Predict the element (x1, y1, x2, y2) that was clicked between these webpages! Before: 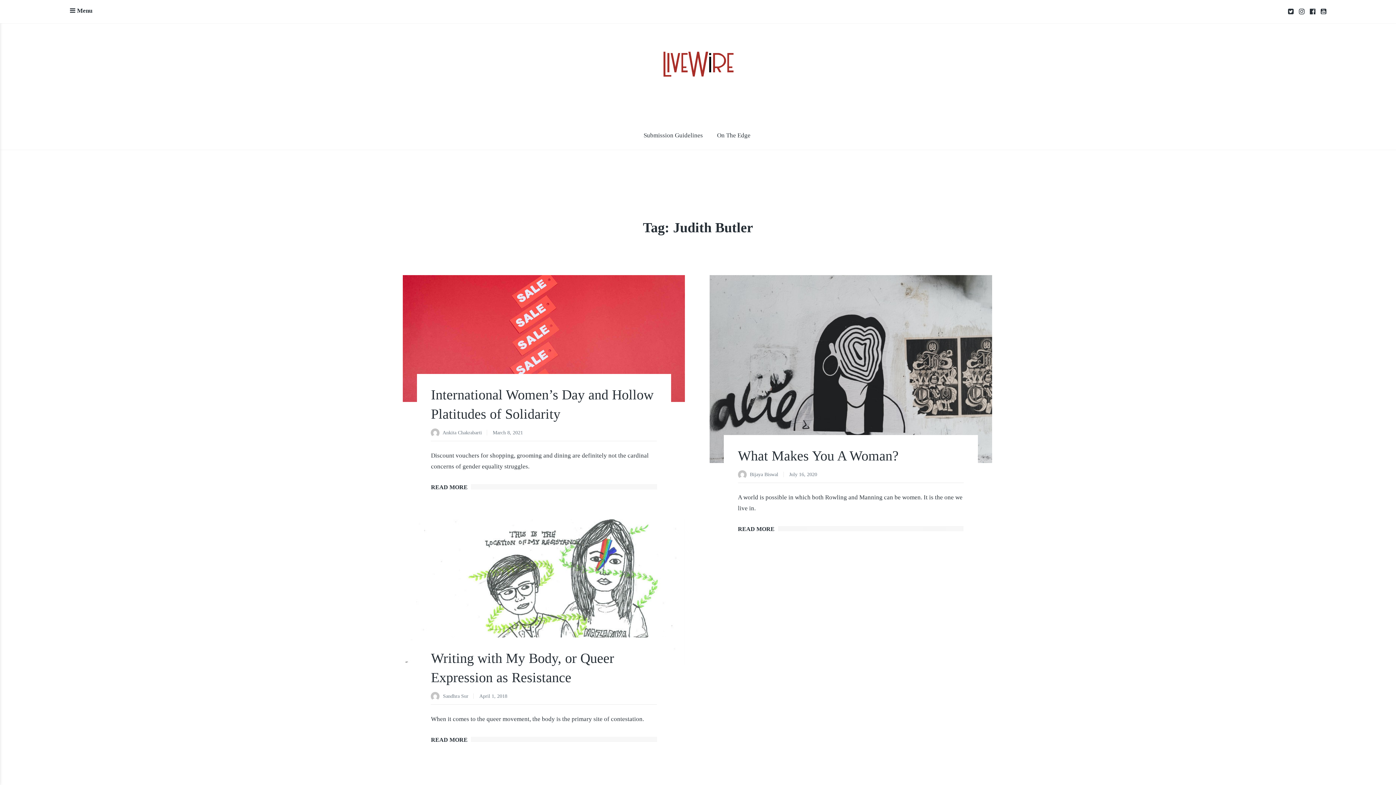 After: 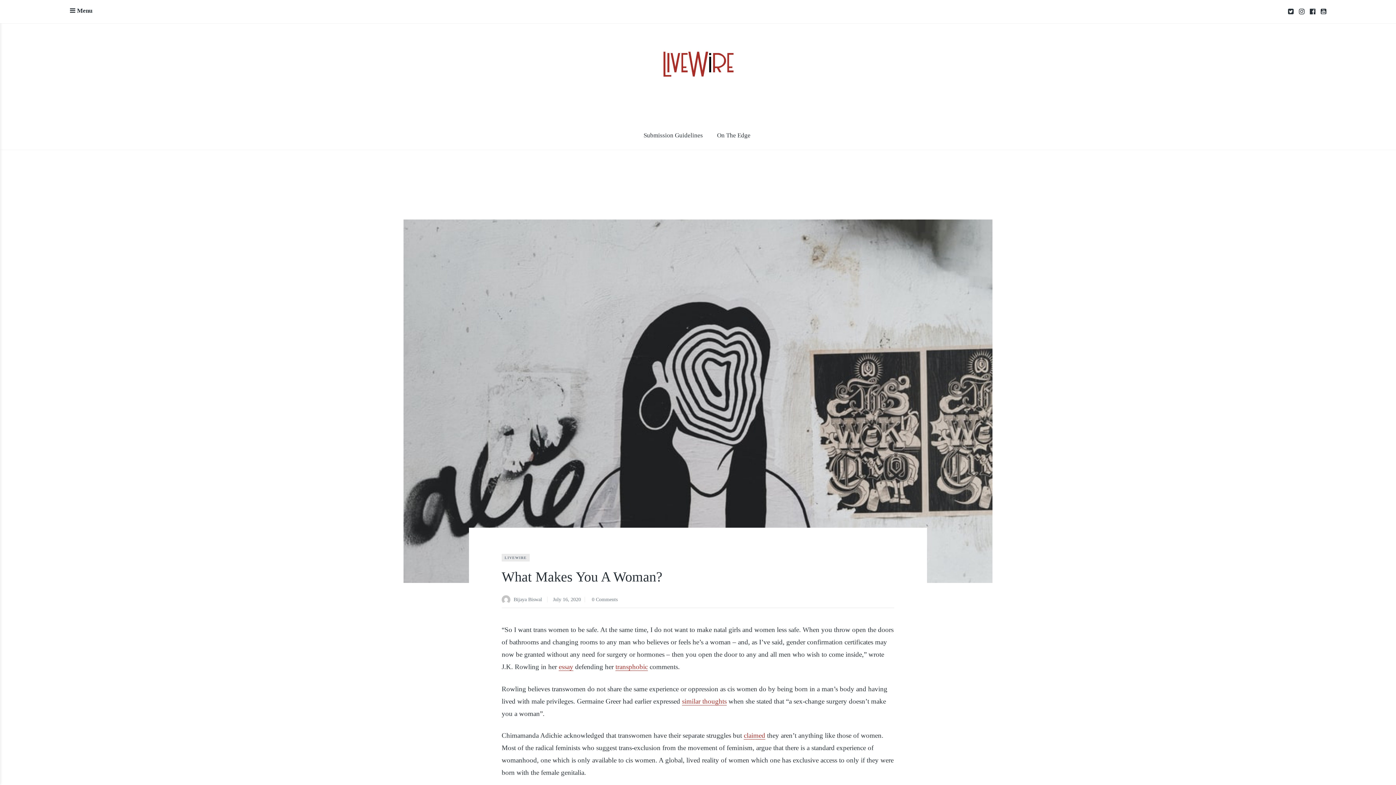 Action: label: READ MORE bbox: (738, 526, 778, 532)